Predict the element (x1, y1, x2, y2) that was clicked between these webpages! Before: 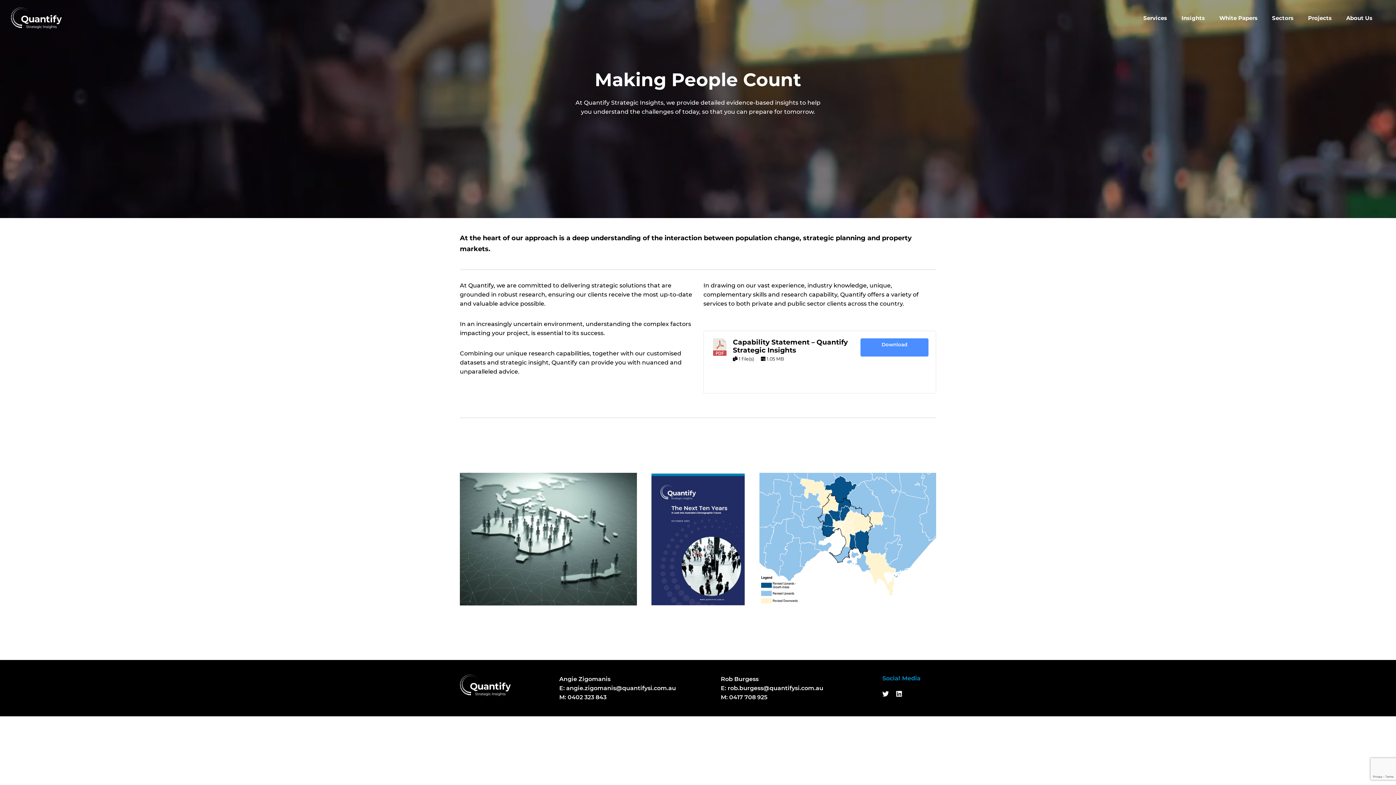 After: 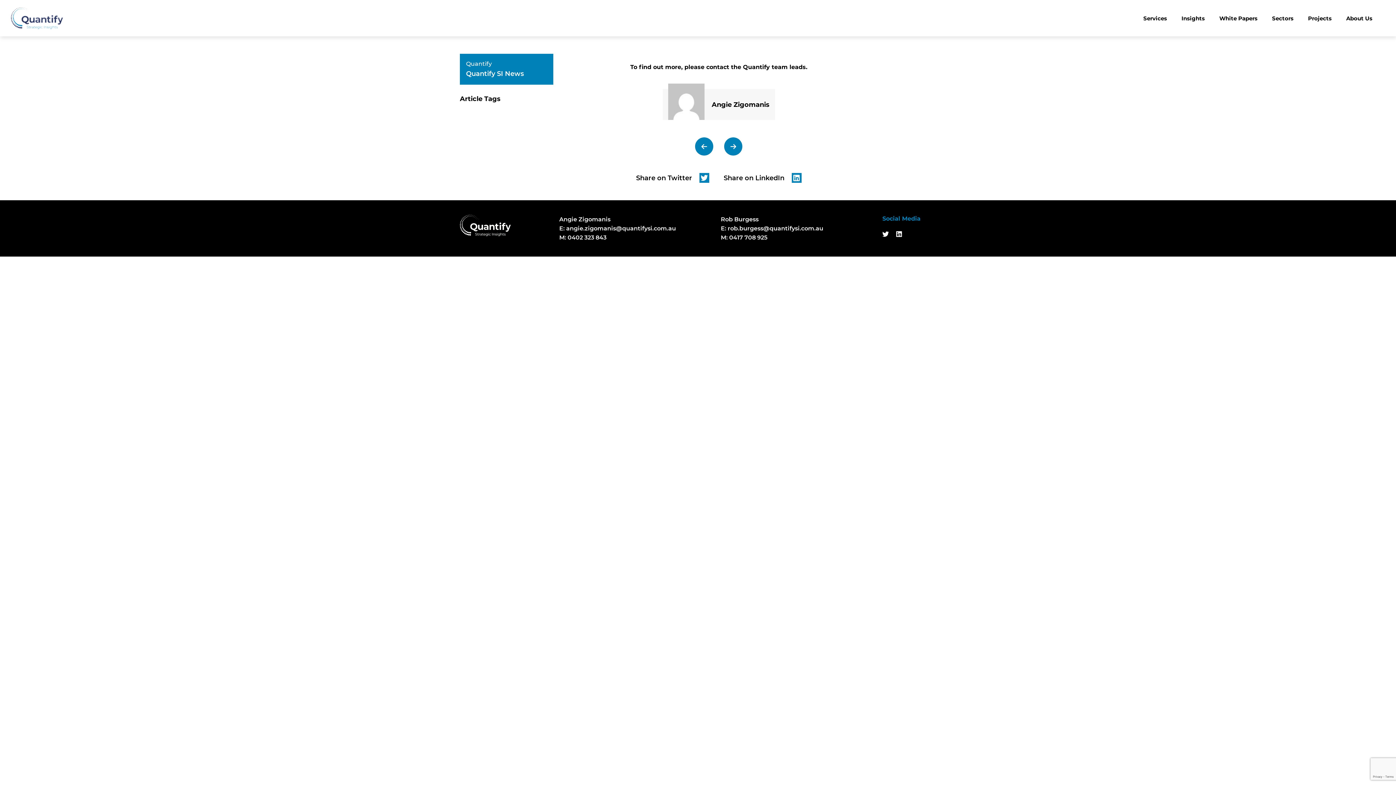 Action: bbox: (733, 338, 848, 354) label: Capability Statement – Quantify Strategic Insights